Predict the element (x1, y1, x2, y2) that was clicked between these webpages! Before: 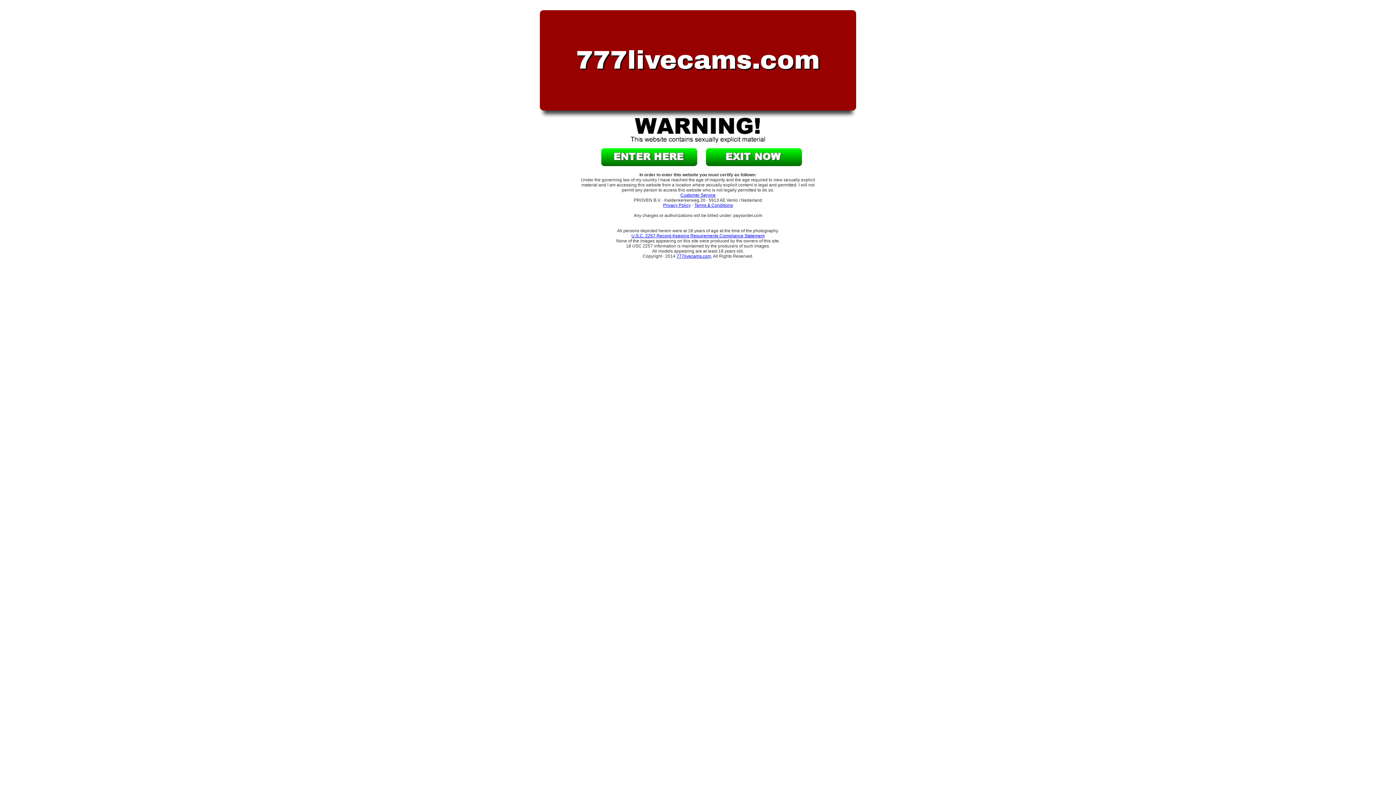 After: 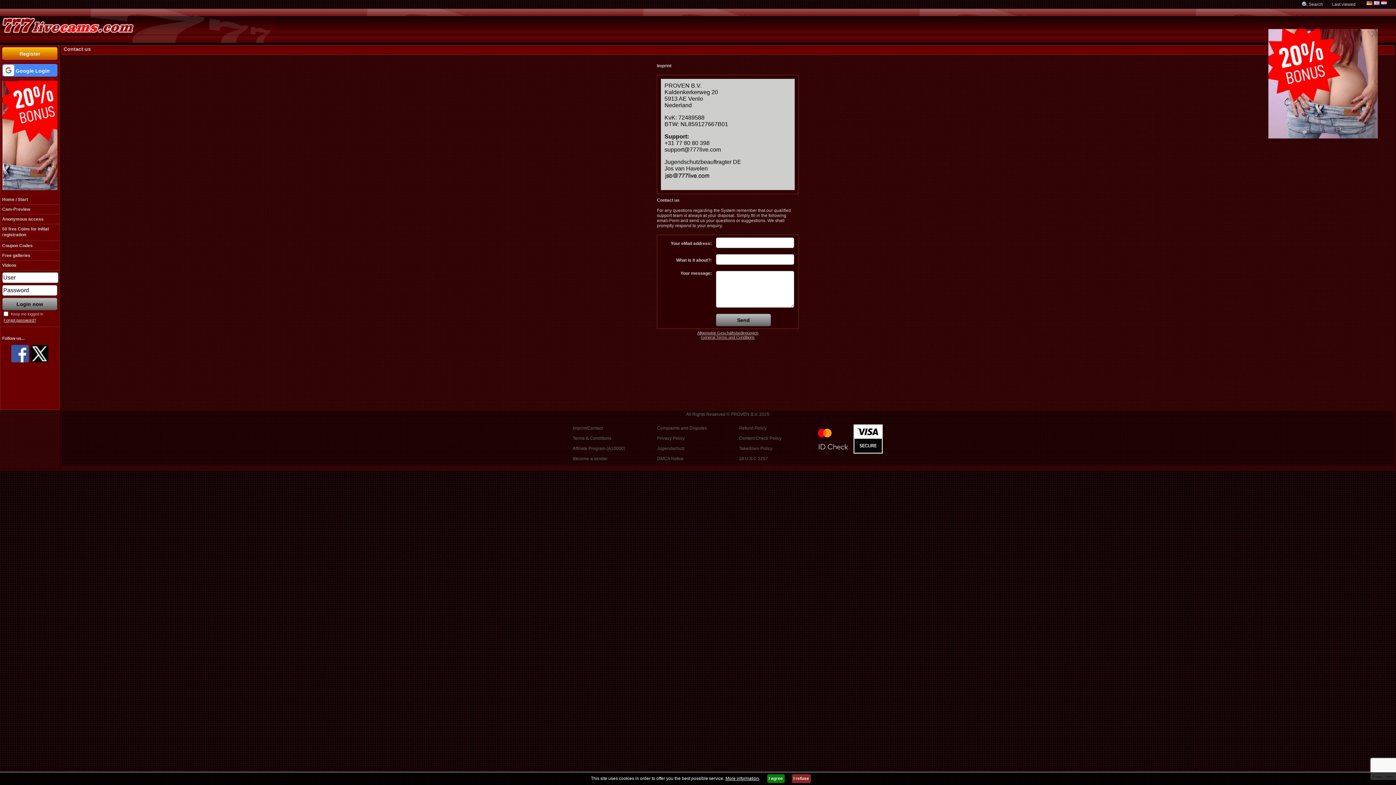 Action: bbox: (680, 192, 715, 197) label: Customer Service